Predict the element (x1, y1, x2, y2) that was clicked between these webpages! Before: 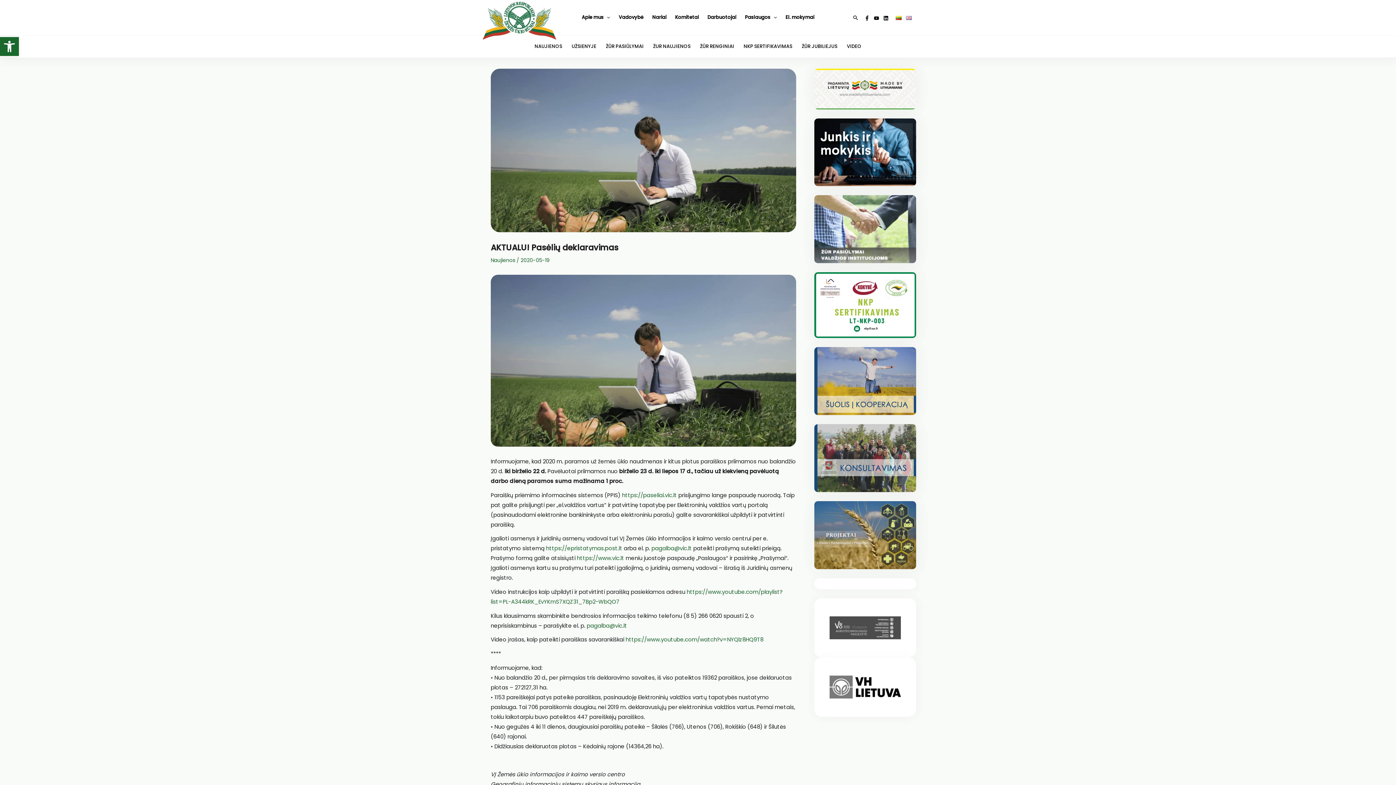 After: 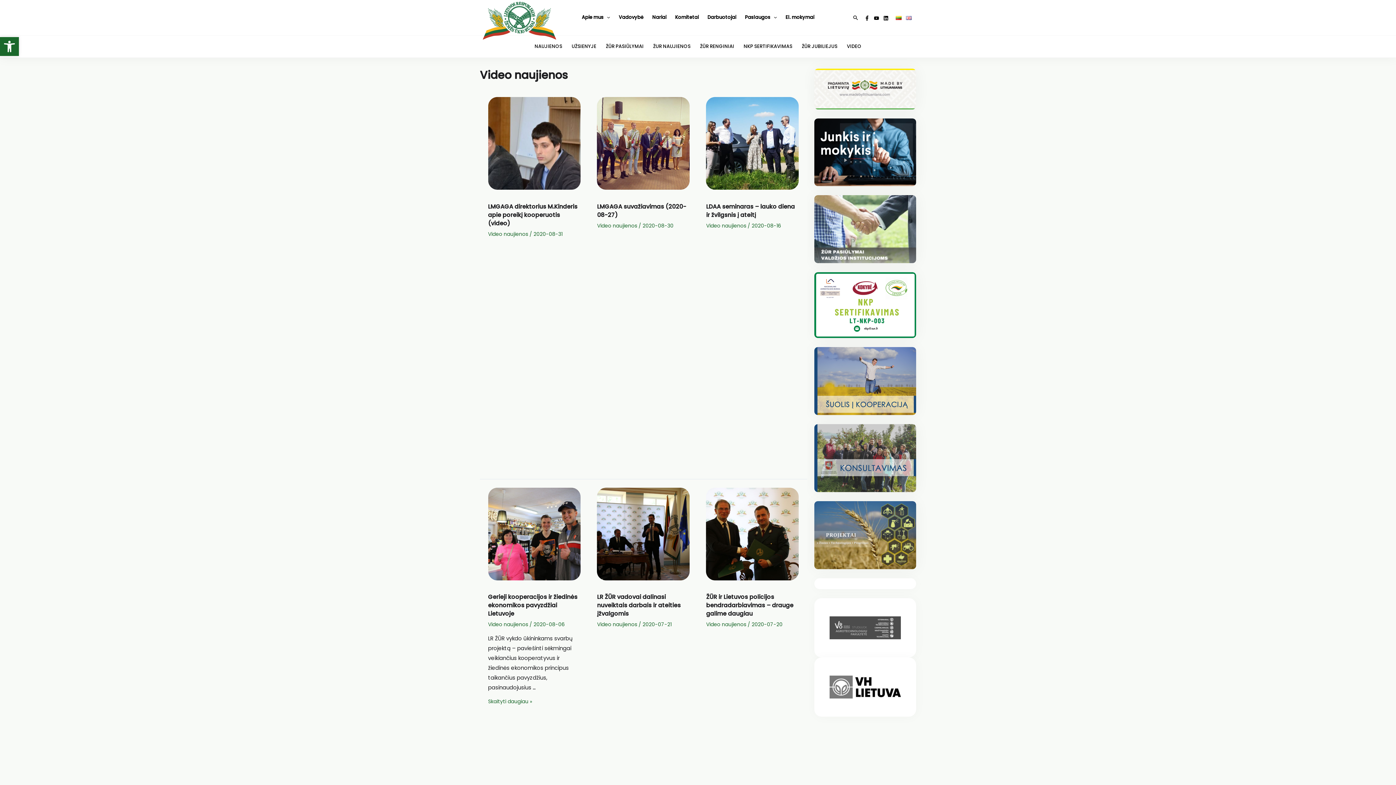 Action: bbox: (842, 40, 866, 52) label: VIDEO